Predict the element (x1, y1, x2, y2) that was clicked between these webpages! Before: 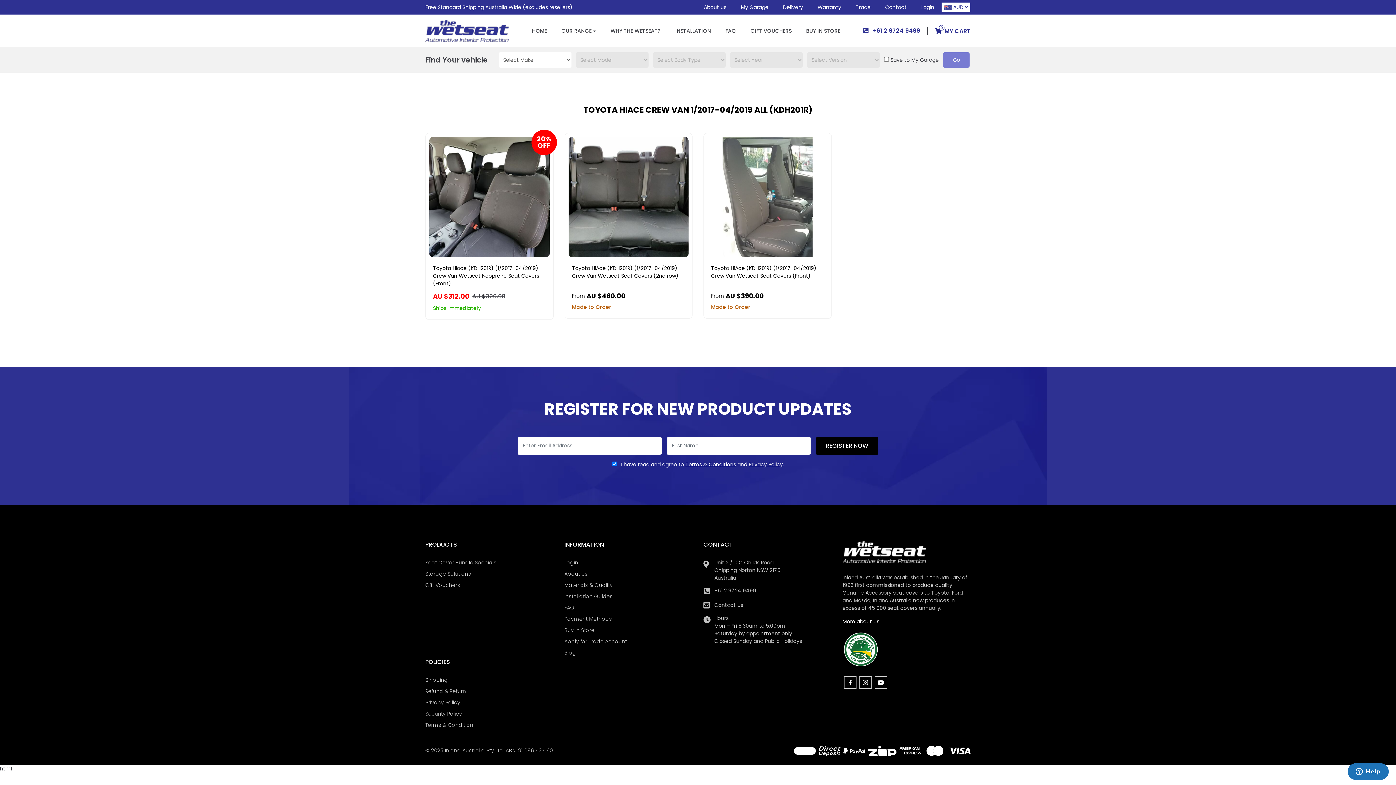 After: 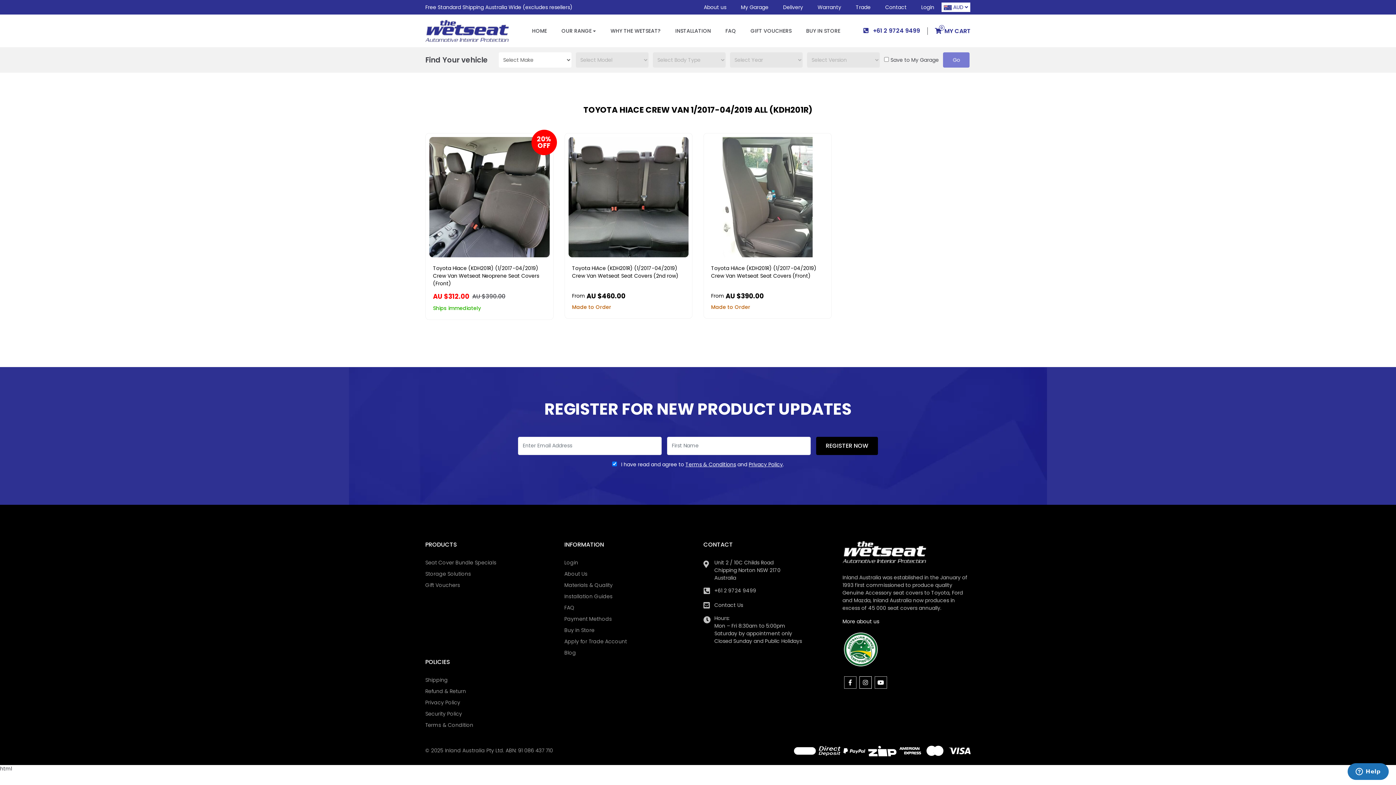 Action: label: Instagram bbox: (859, 676, 871, 688)